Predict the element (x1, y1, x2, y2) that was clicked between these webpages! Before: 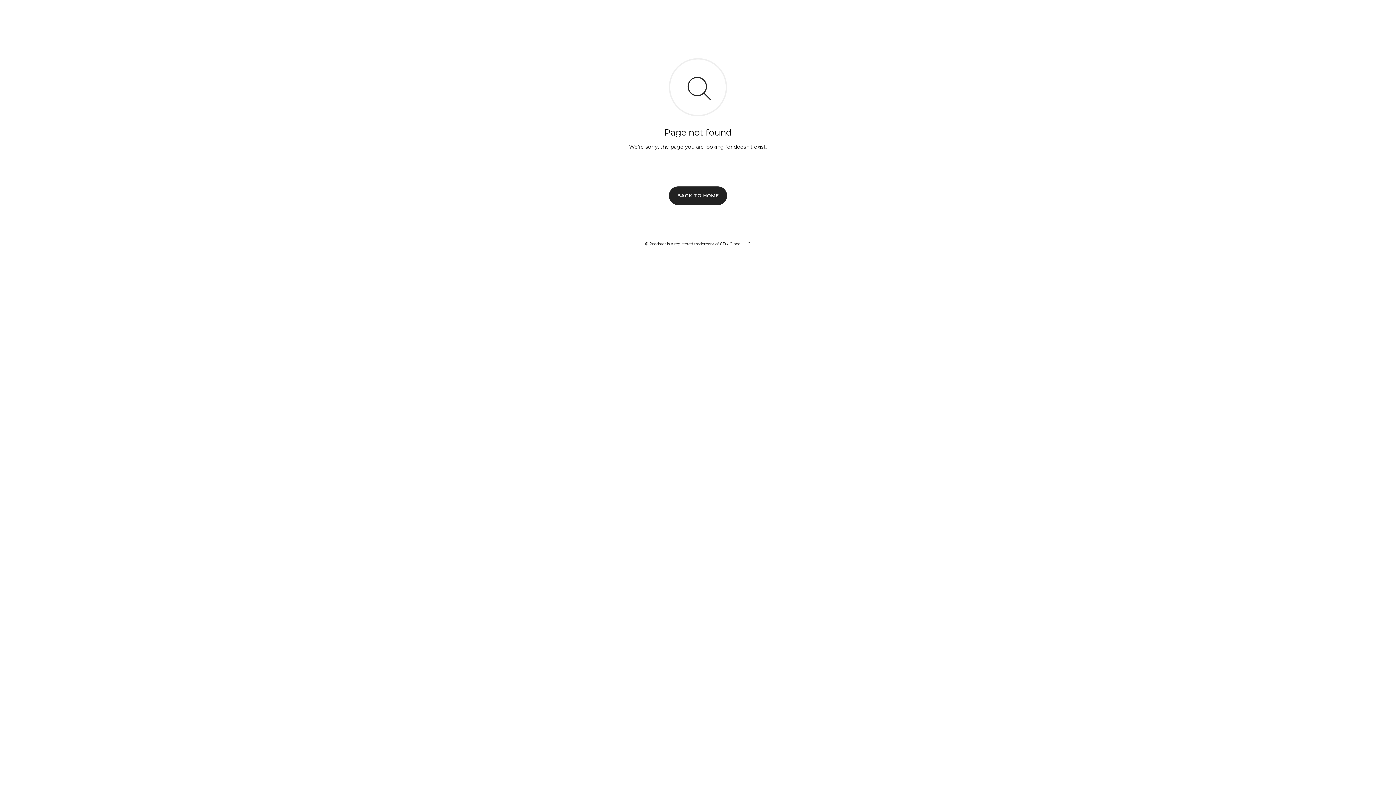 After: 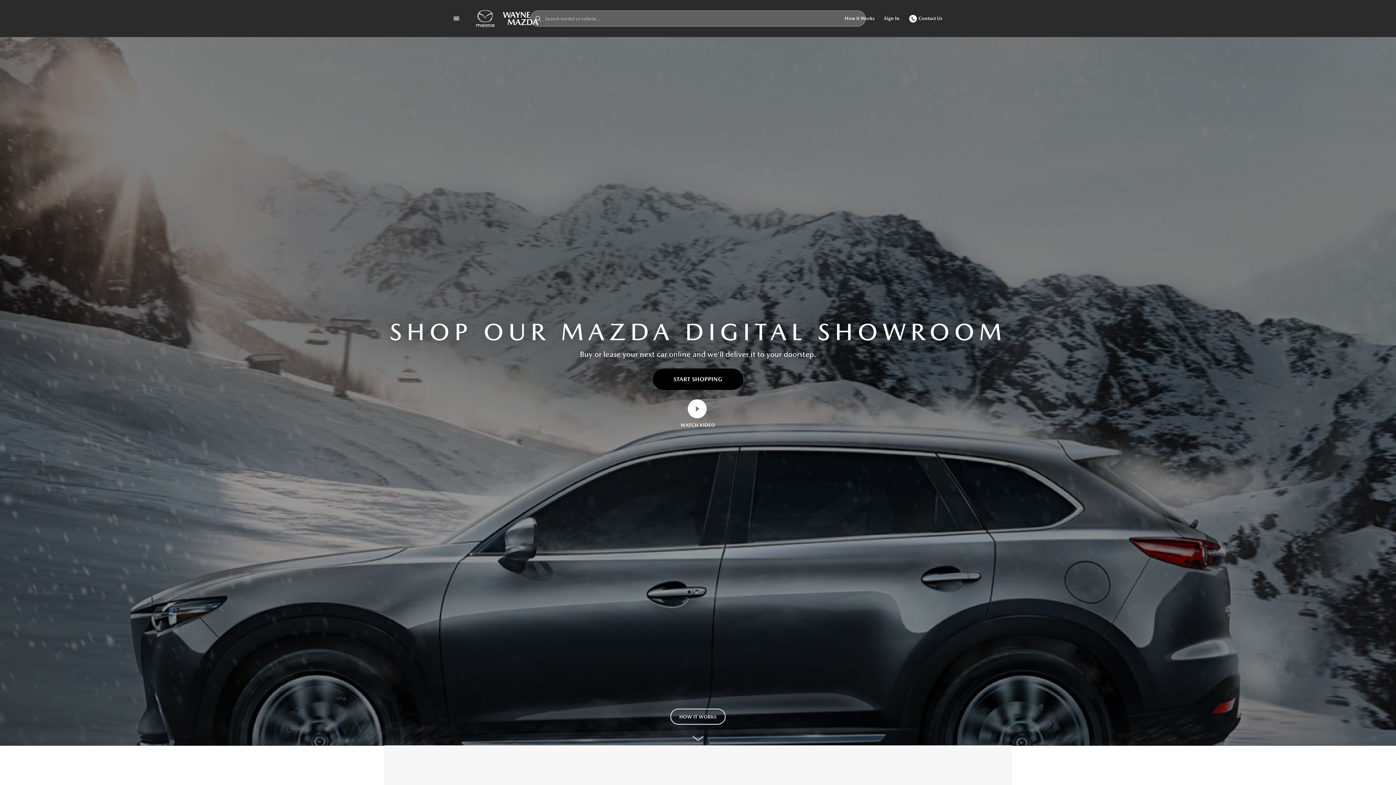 Action: label: BACK TO HOME bbox: (669, 186, 727, 204)